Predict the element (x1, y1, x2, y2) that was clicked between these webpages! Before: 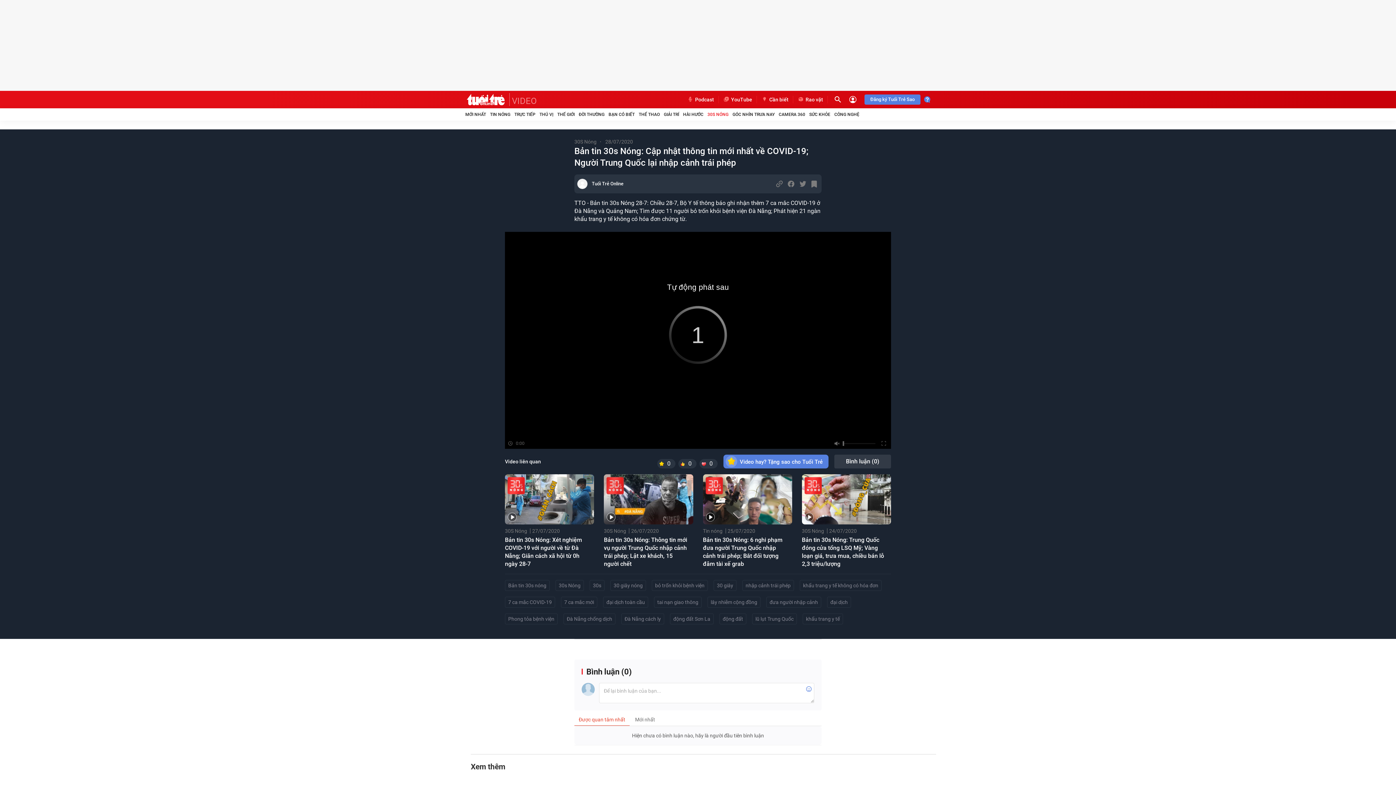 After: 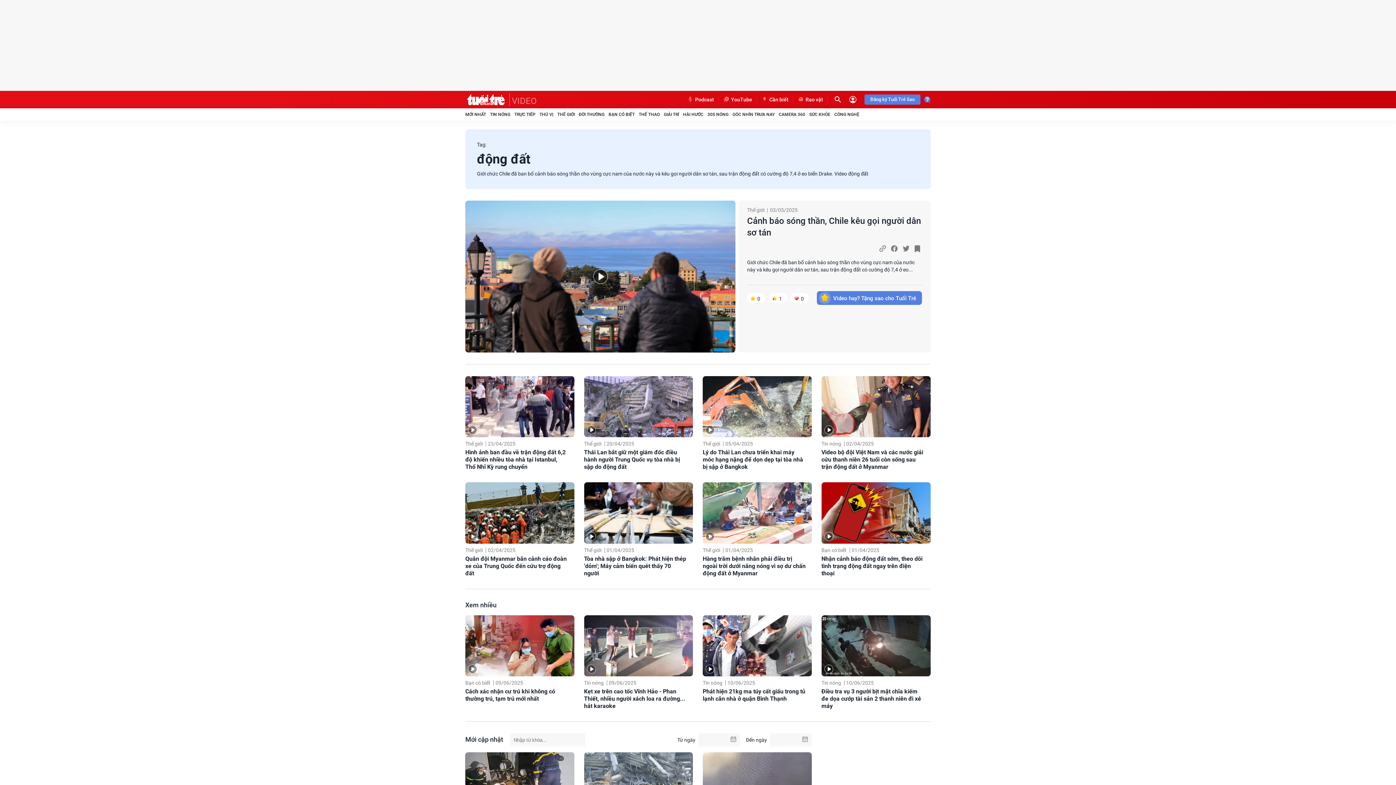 Action: label: động đất bbox: (719, 613, 746, 624)